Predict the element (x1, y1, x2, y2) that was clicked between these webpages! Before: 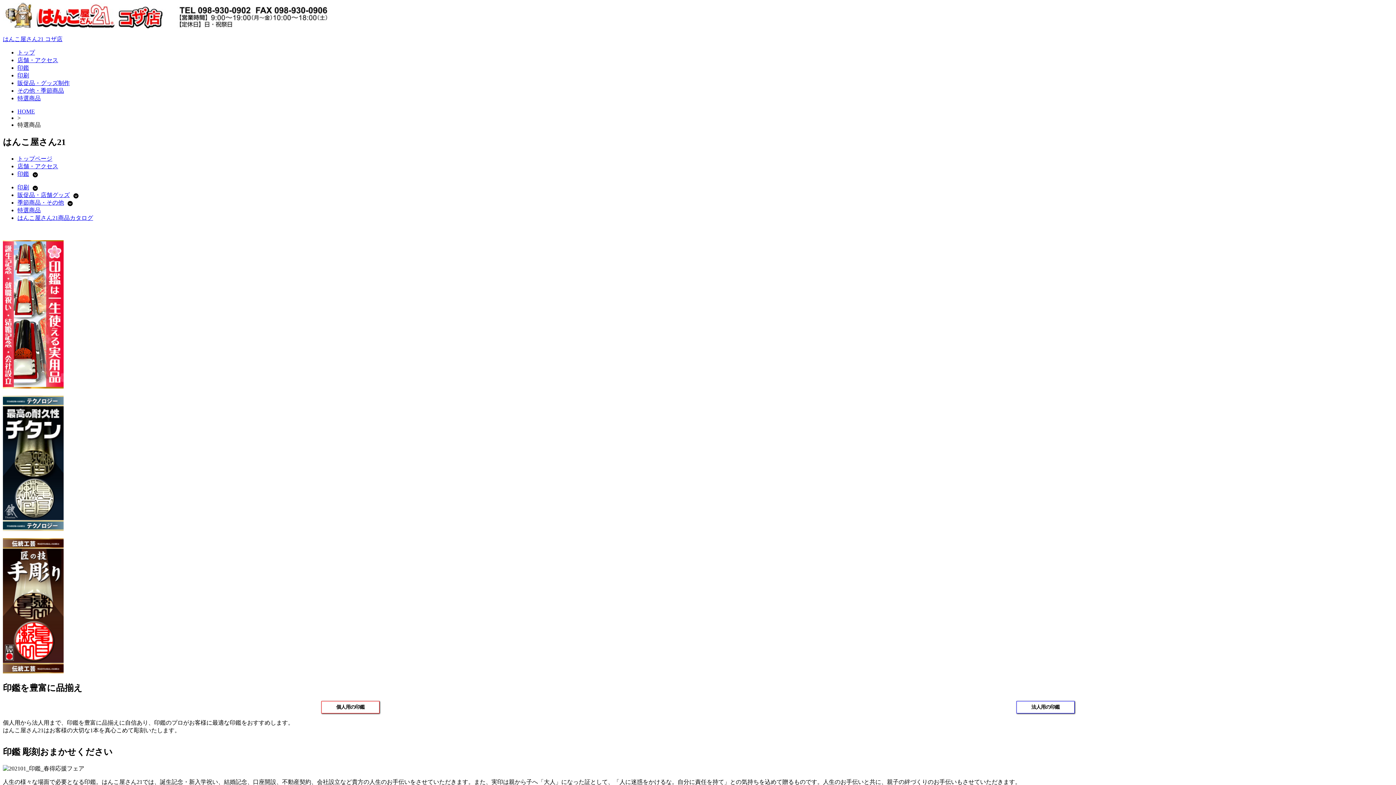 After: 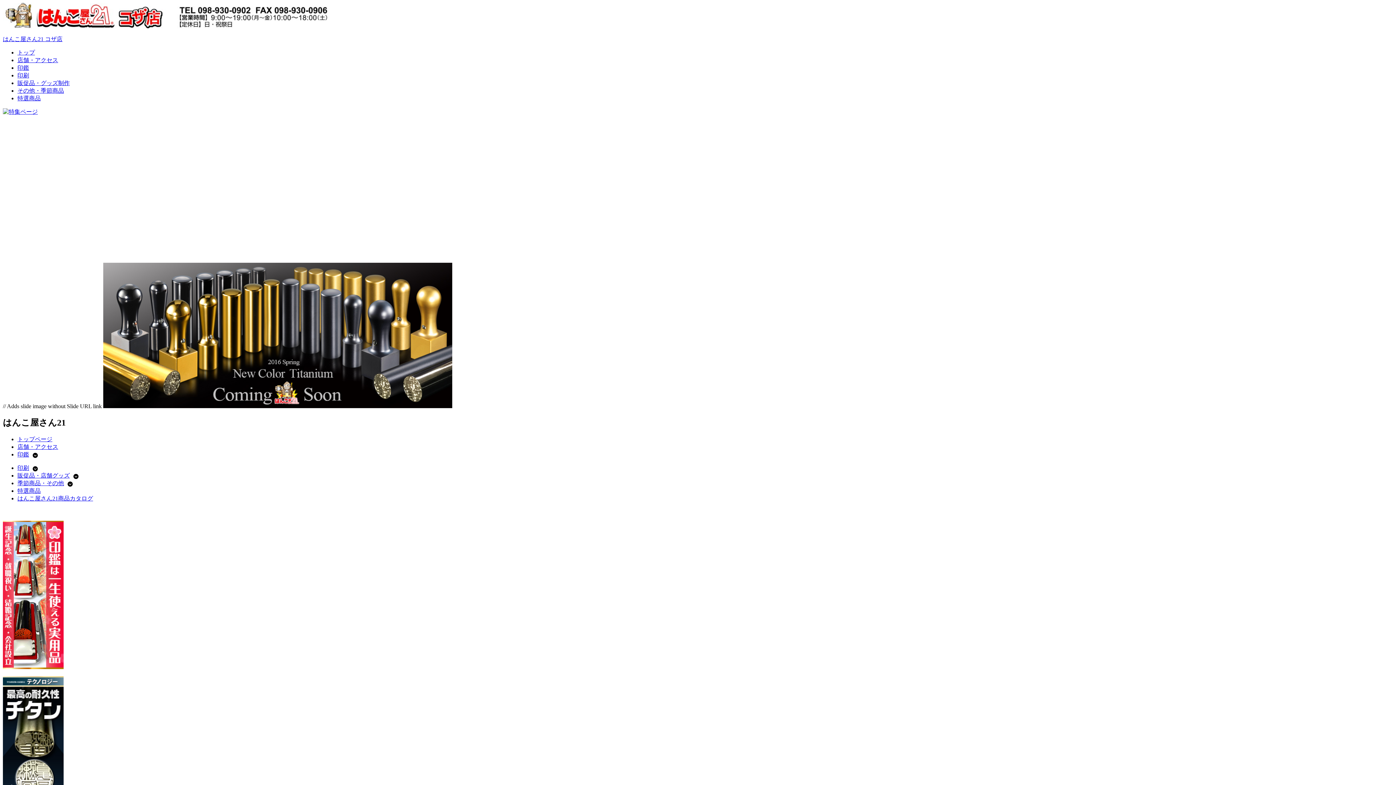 Action: bbox: (17, 49, 34, 55) label: トップ